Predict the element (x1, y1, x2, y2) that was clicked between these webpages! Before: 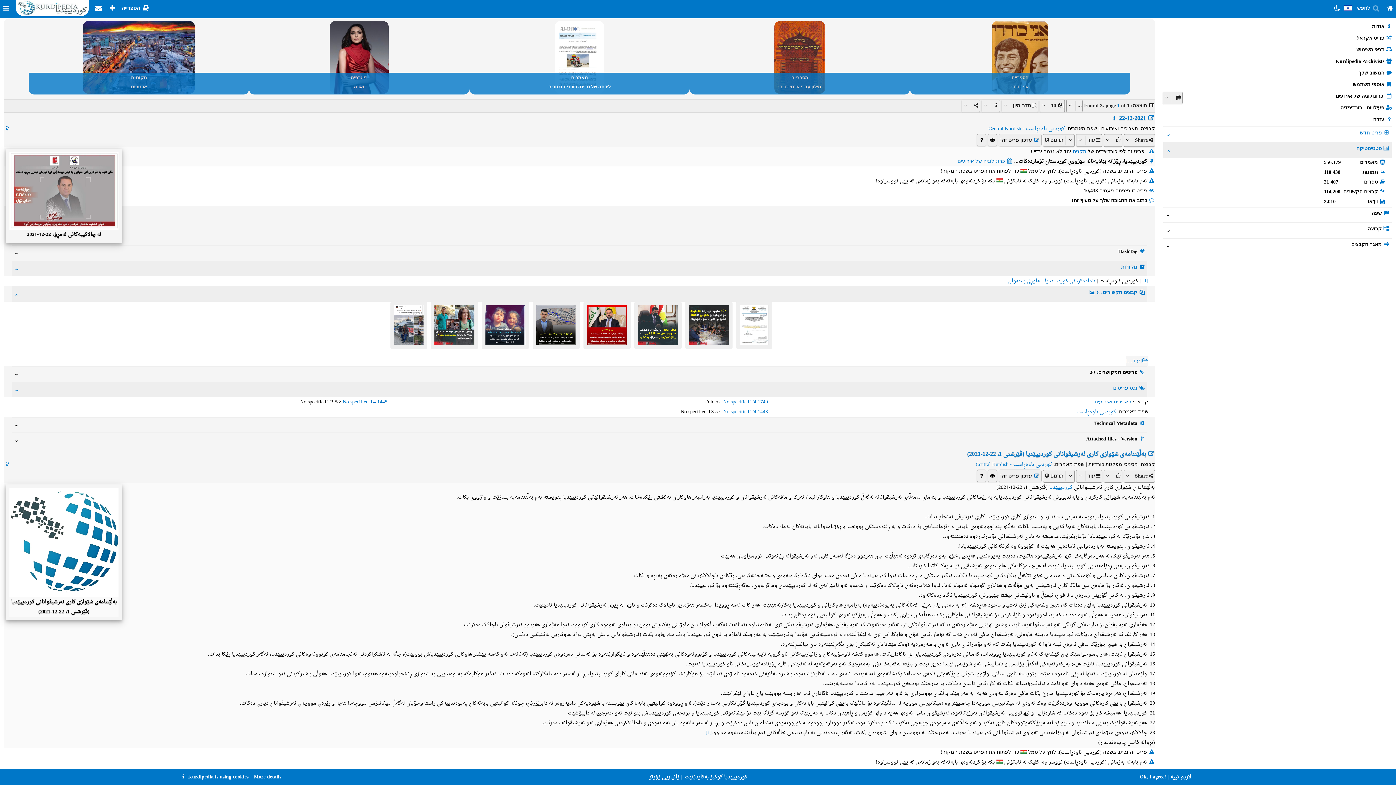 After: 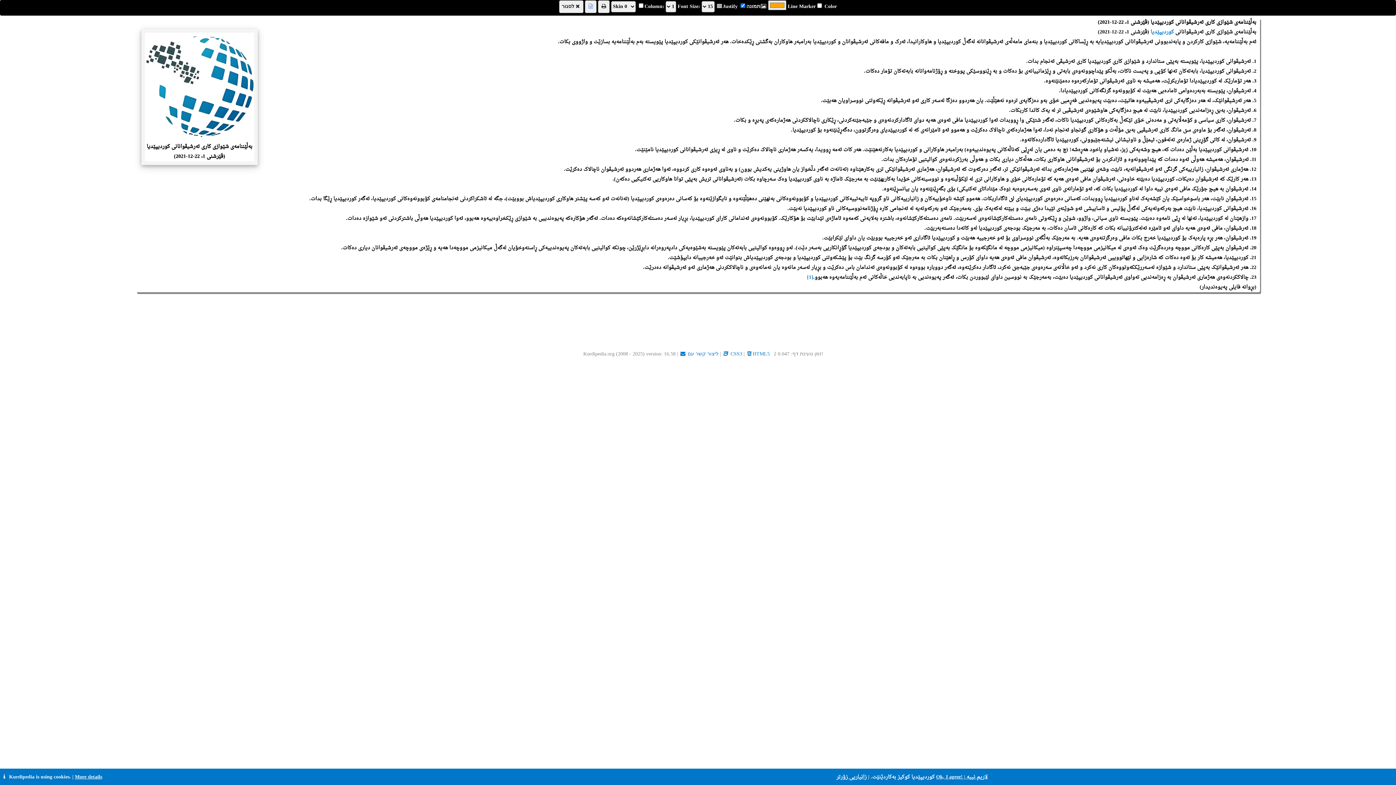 Action: bbox: (988, 469, 997, 482)